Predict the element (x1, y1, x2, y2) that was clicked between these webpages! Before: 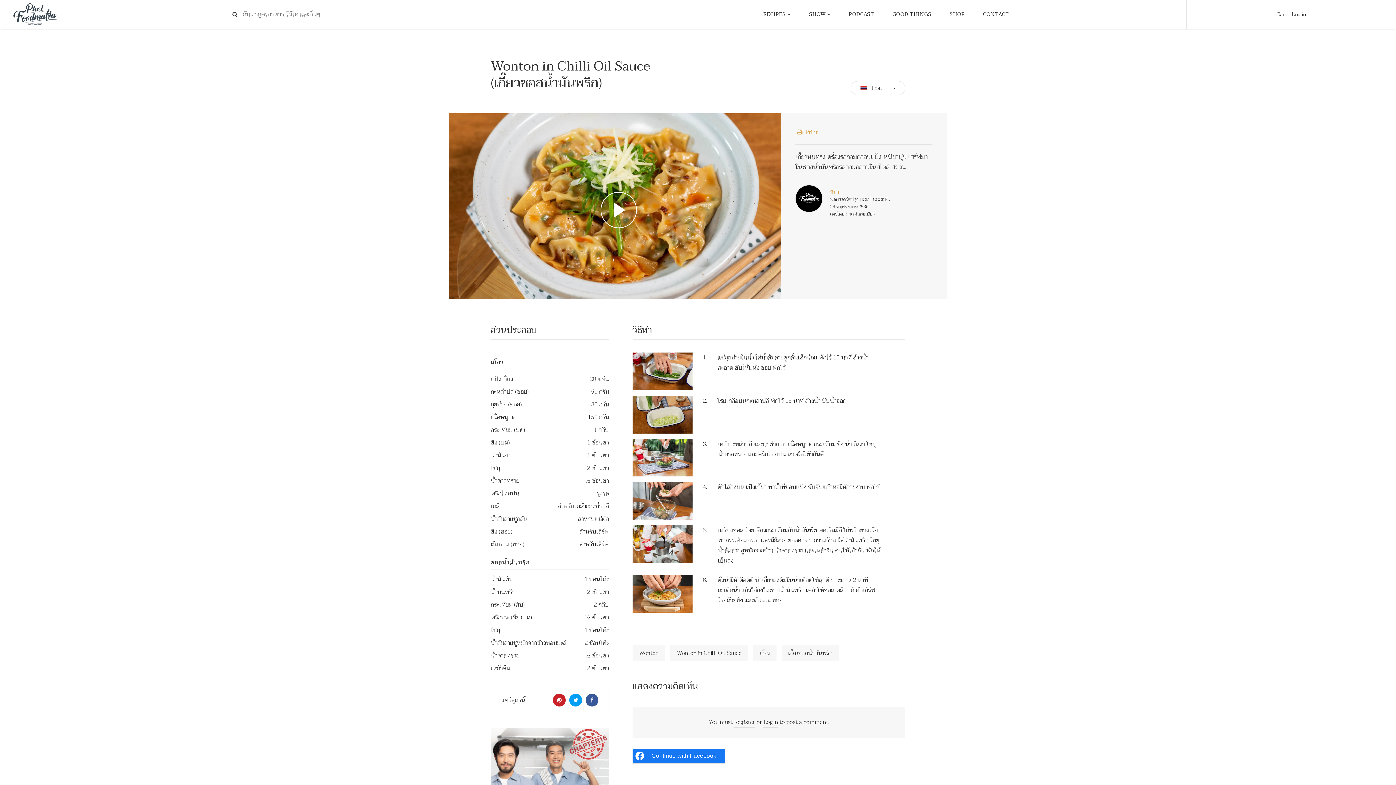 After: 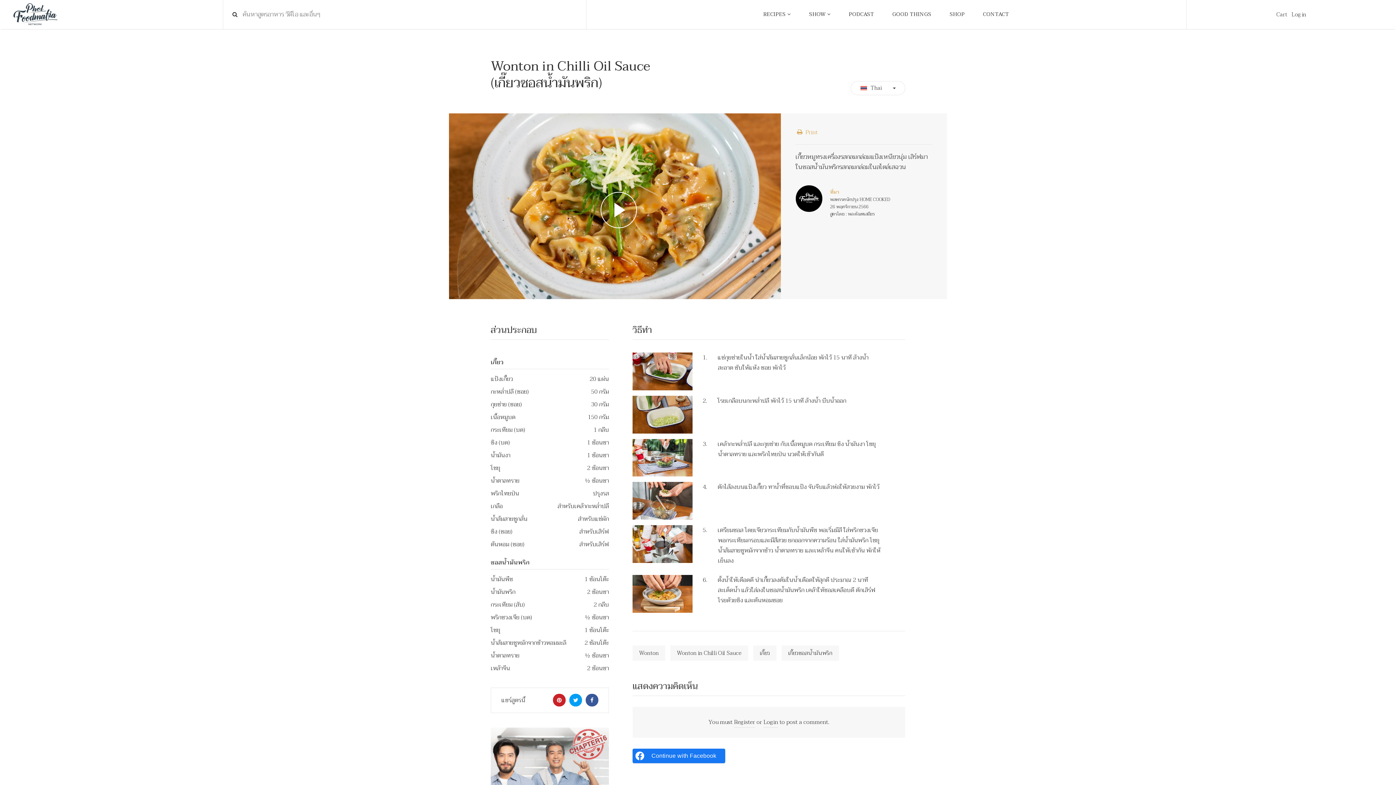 Action: label: Continue with <b>Facebook</b> bbox: (632, 748, 725, 763)